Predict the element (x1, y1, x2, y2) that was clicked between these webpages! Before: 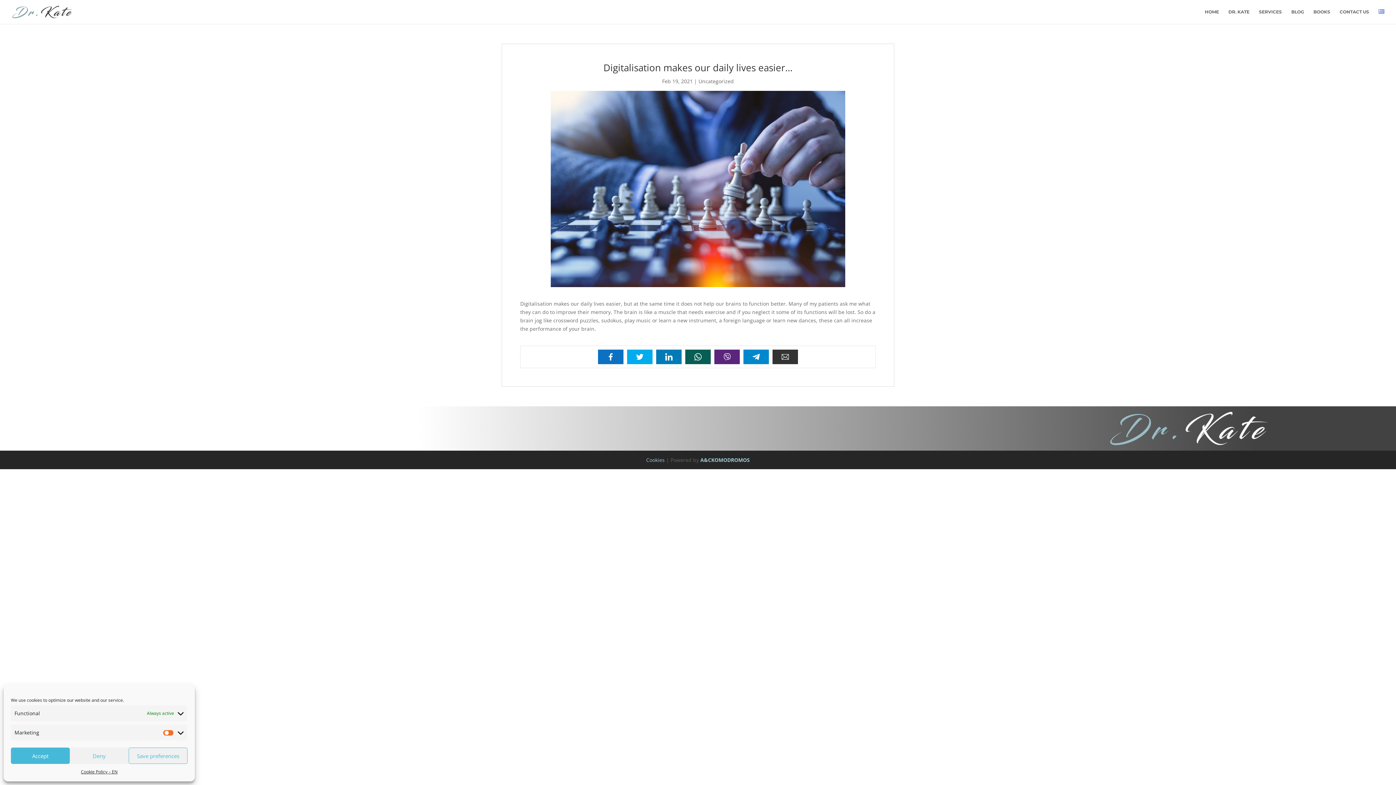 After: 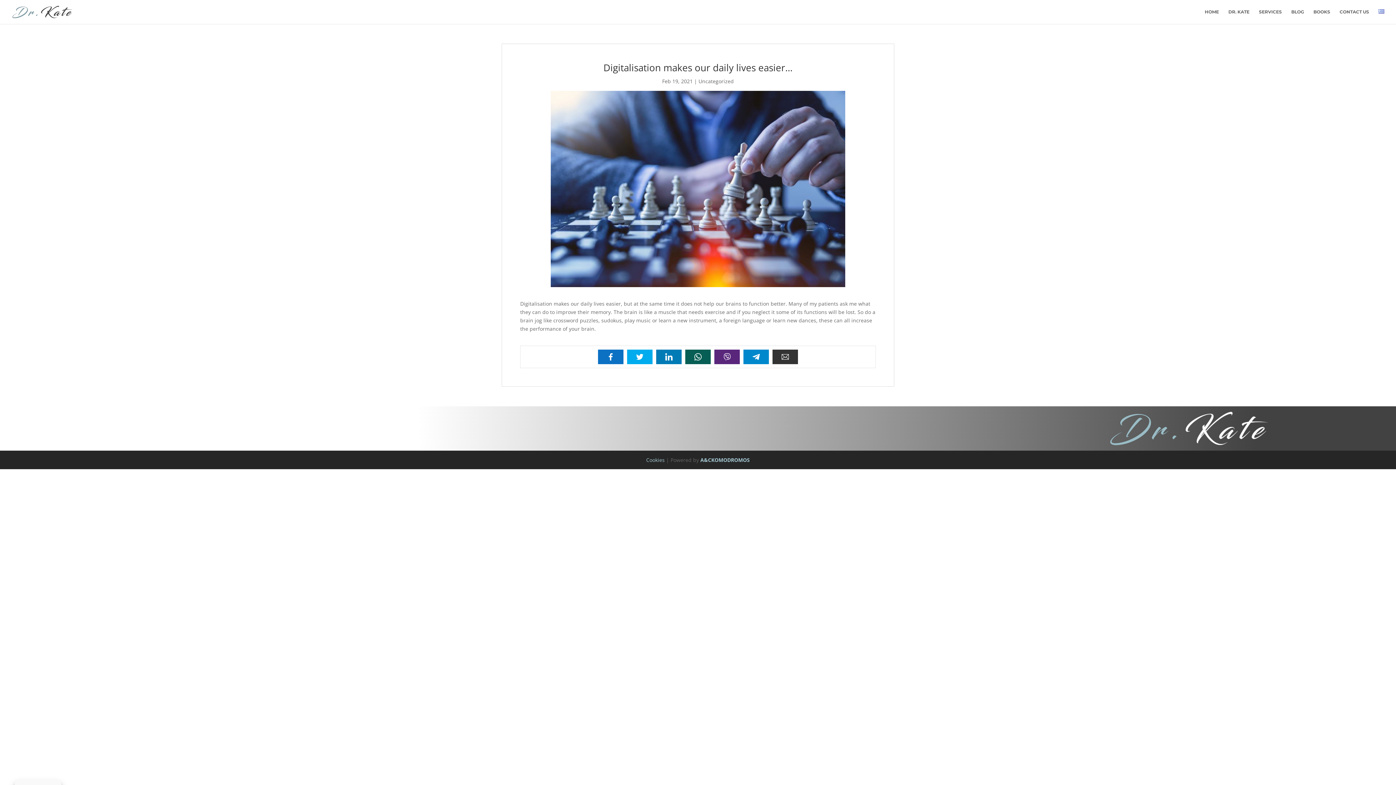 Action: label: Save preferences bbox: (128, 748, 187, 764)